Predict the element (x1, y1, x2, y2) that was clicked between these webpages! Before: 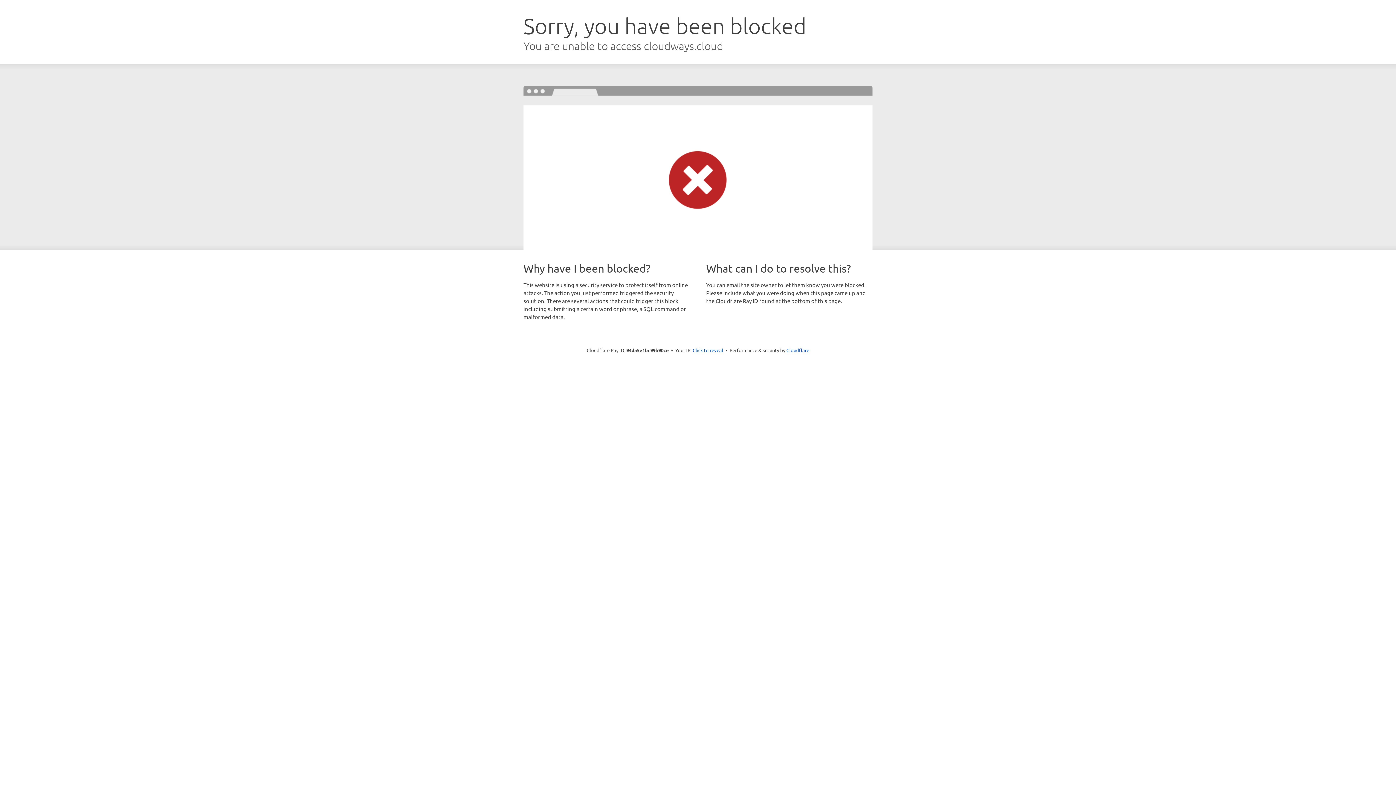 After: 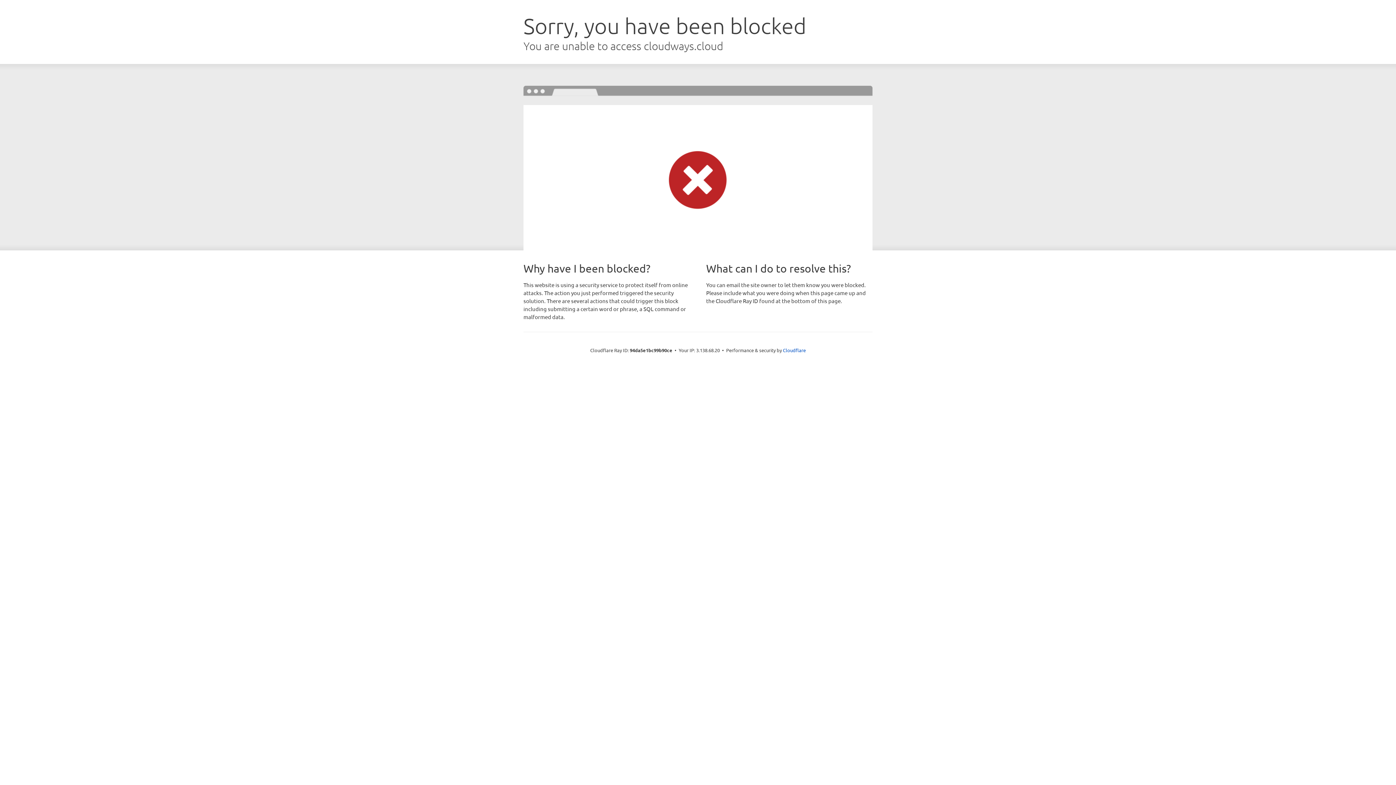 Action: label: Click to reveal bbox: (692, 346, 723, 353)